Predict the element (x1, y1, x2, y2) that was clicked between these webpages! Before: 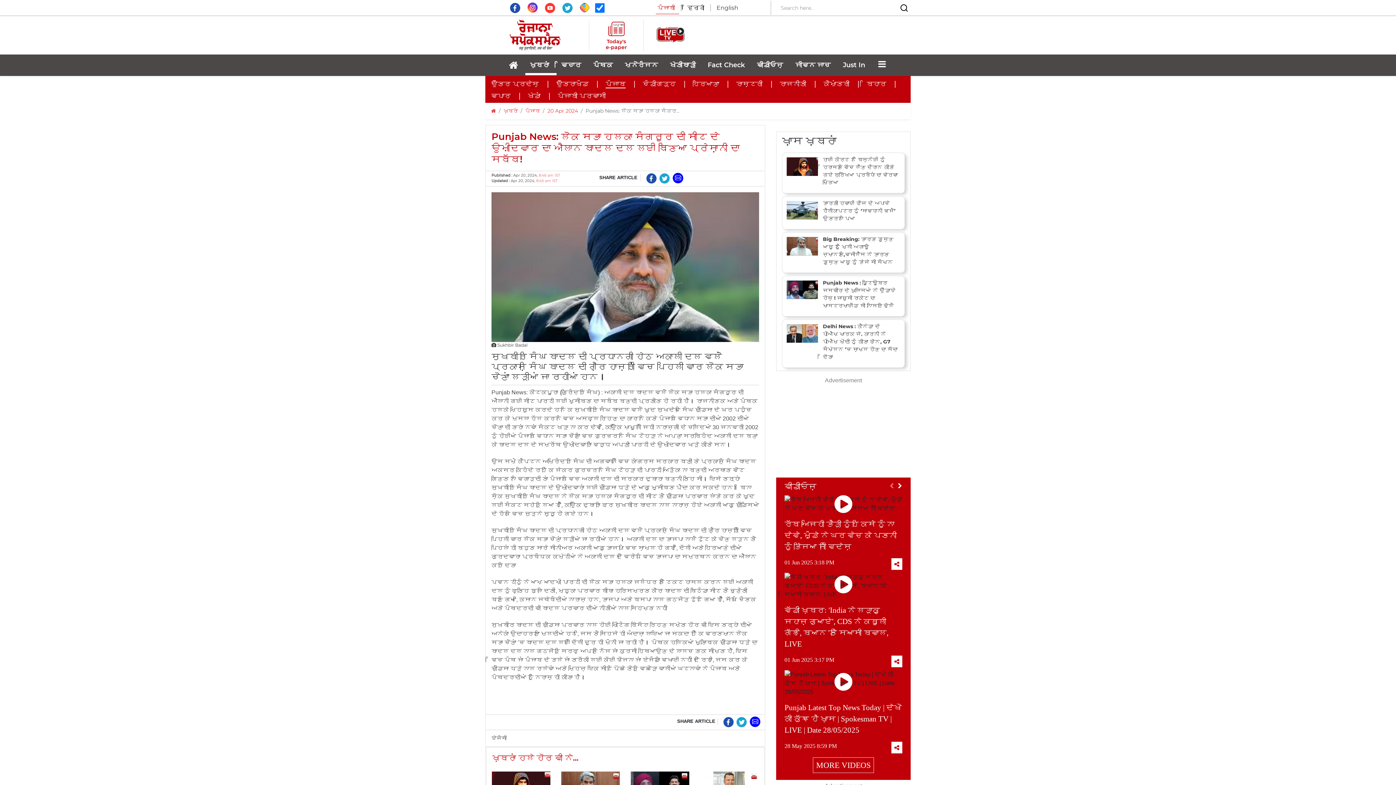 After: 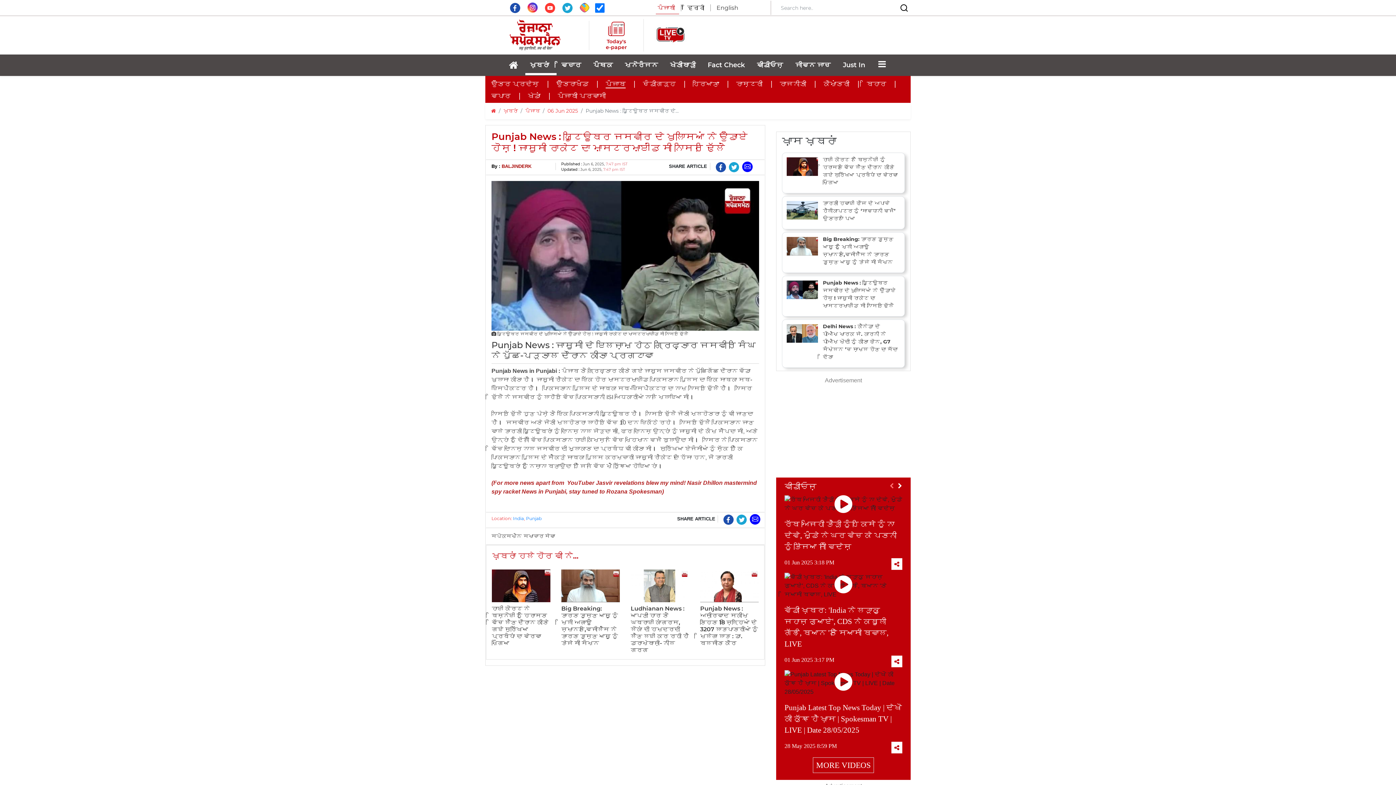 Action: label: Punjab News : ਯੂਟਿਊਬਰ ਜਸਵੀਰ ਦੇ ਖੁਲਾਸਿਆਂ ਨੇ ਉੱਡਾਏ ਹੋਸ਼ ! ਜਾਸੂਸੀ ਰਾਕੇਟ ਦਾ ਮਾਸਟਰਮਾਈਂਡ ਸੀ ਨਾਸਿਰ ਢਿੱਲੋਂ bbox: (782, 276, 905, 316)